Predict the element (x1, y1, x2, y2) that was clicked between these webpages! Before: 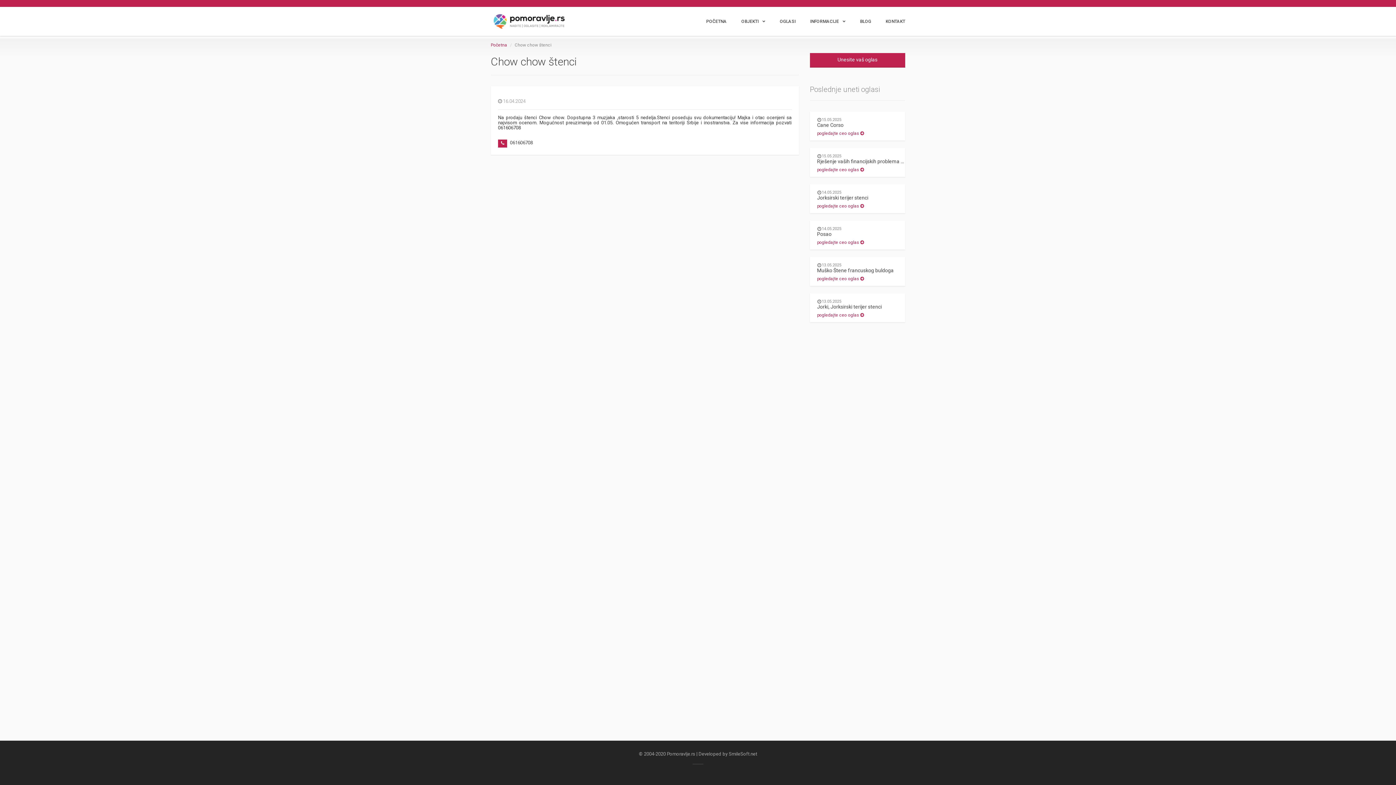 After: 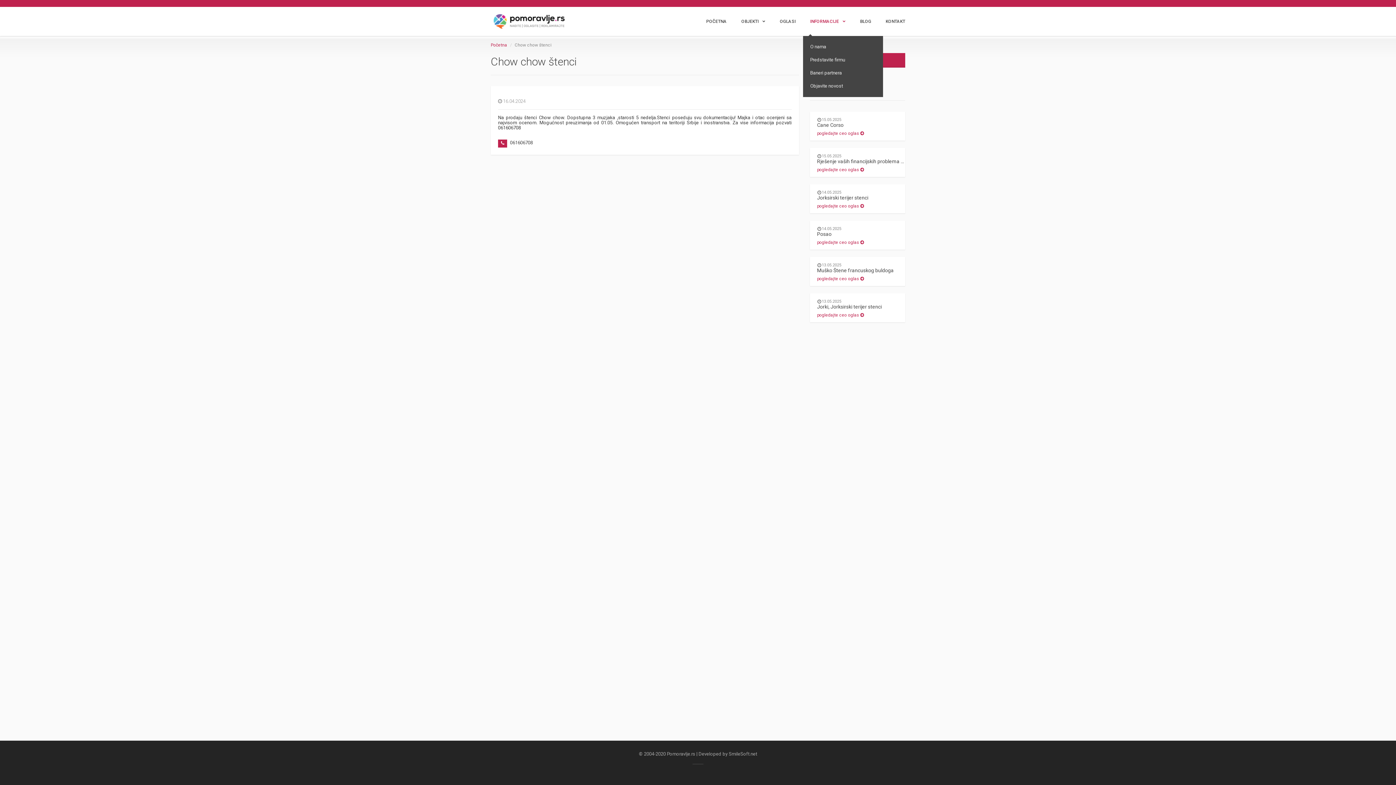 Action: label: INFORMACIJE bbox: (803, 6, 853, 36)